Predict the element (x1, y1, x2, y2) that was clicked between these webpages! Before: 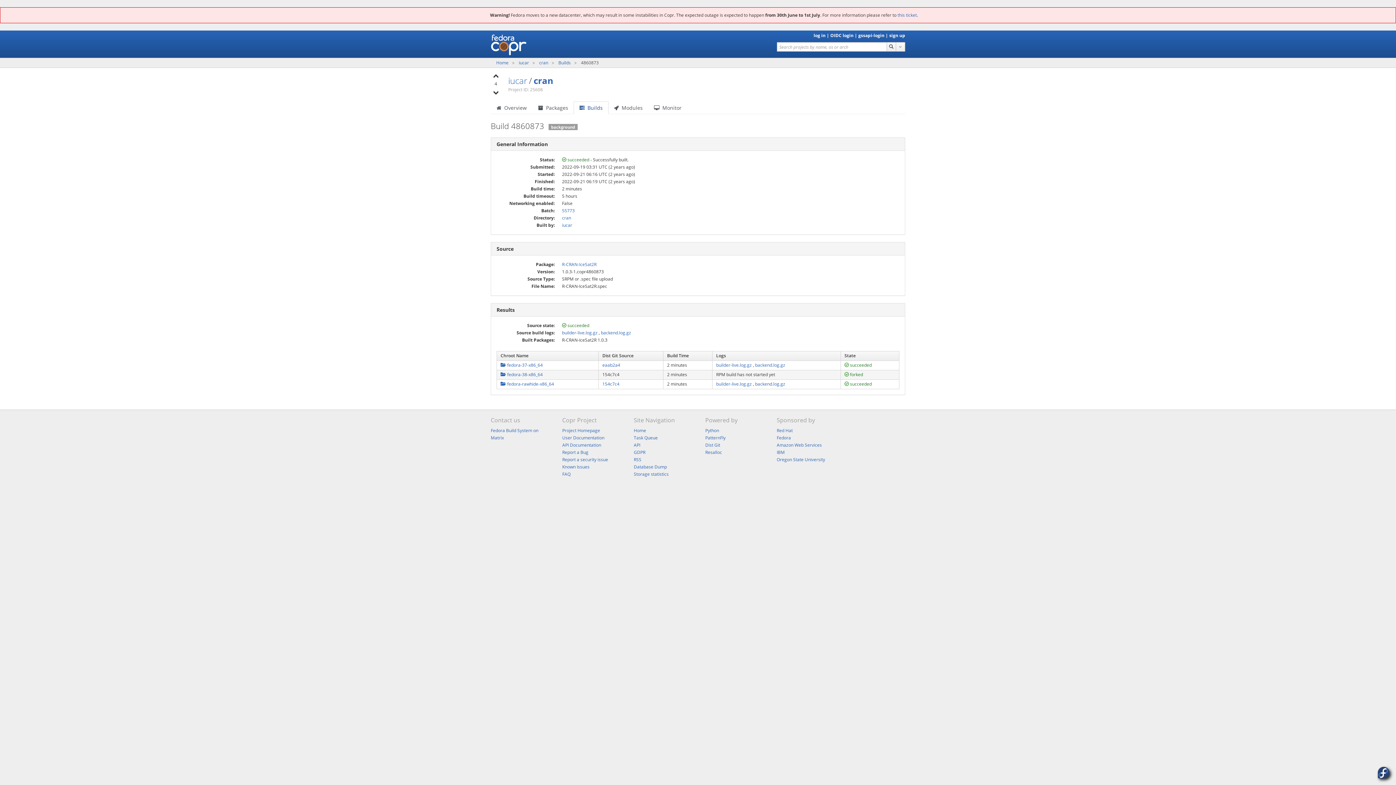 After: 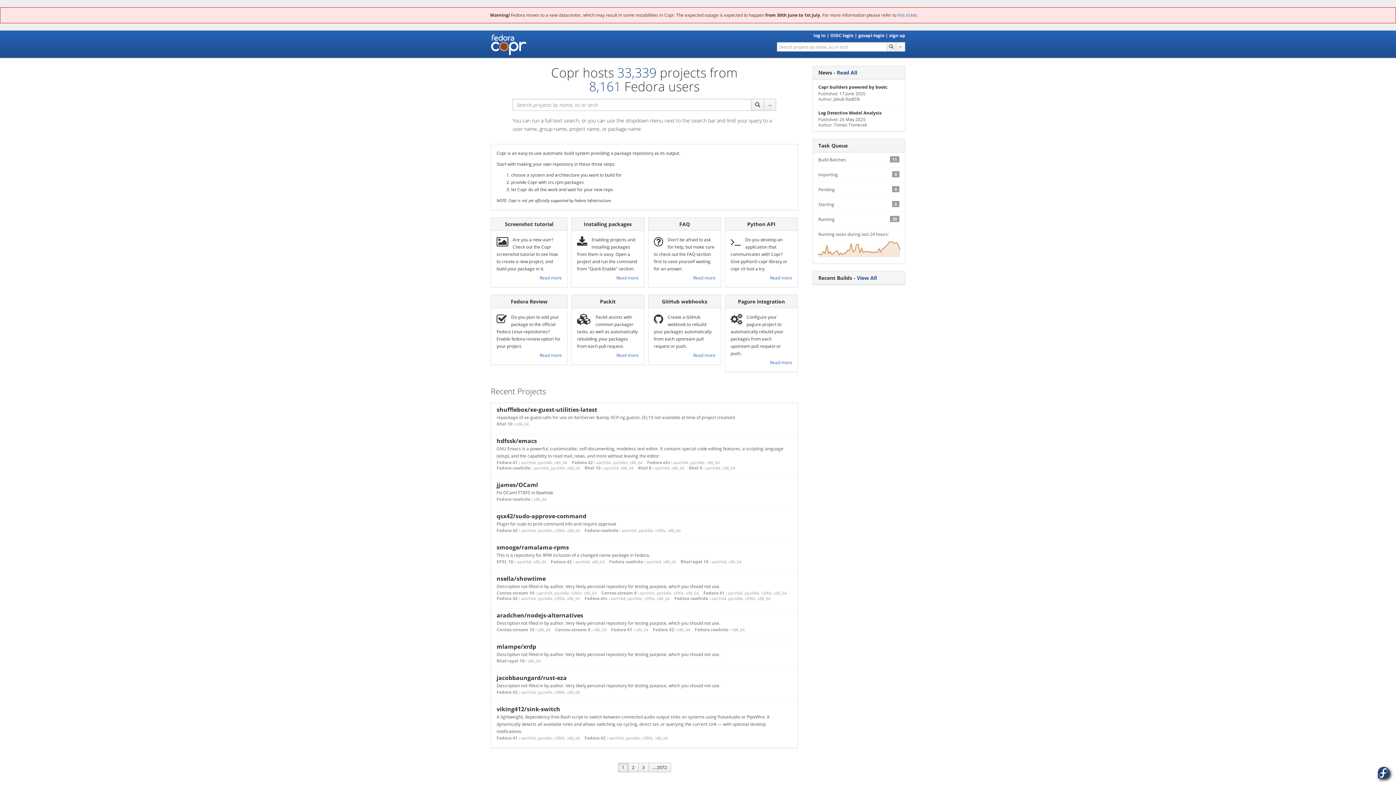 Action: label: Home  bbox: (496, 59, 509, 65)